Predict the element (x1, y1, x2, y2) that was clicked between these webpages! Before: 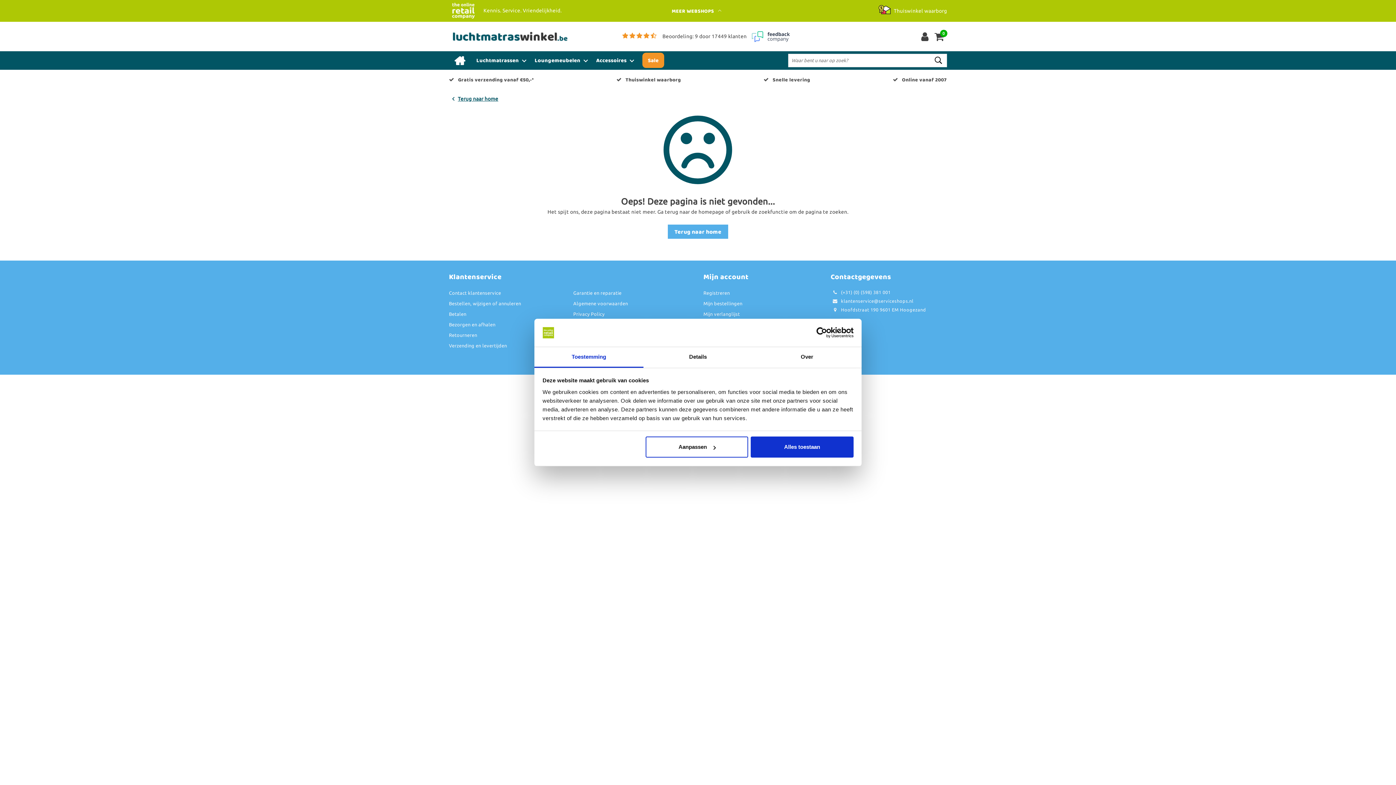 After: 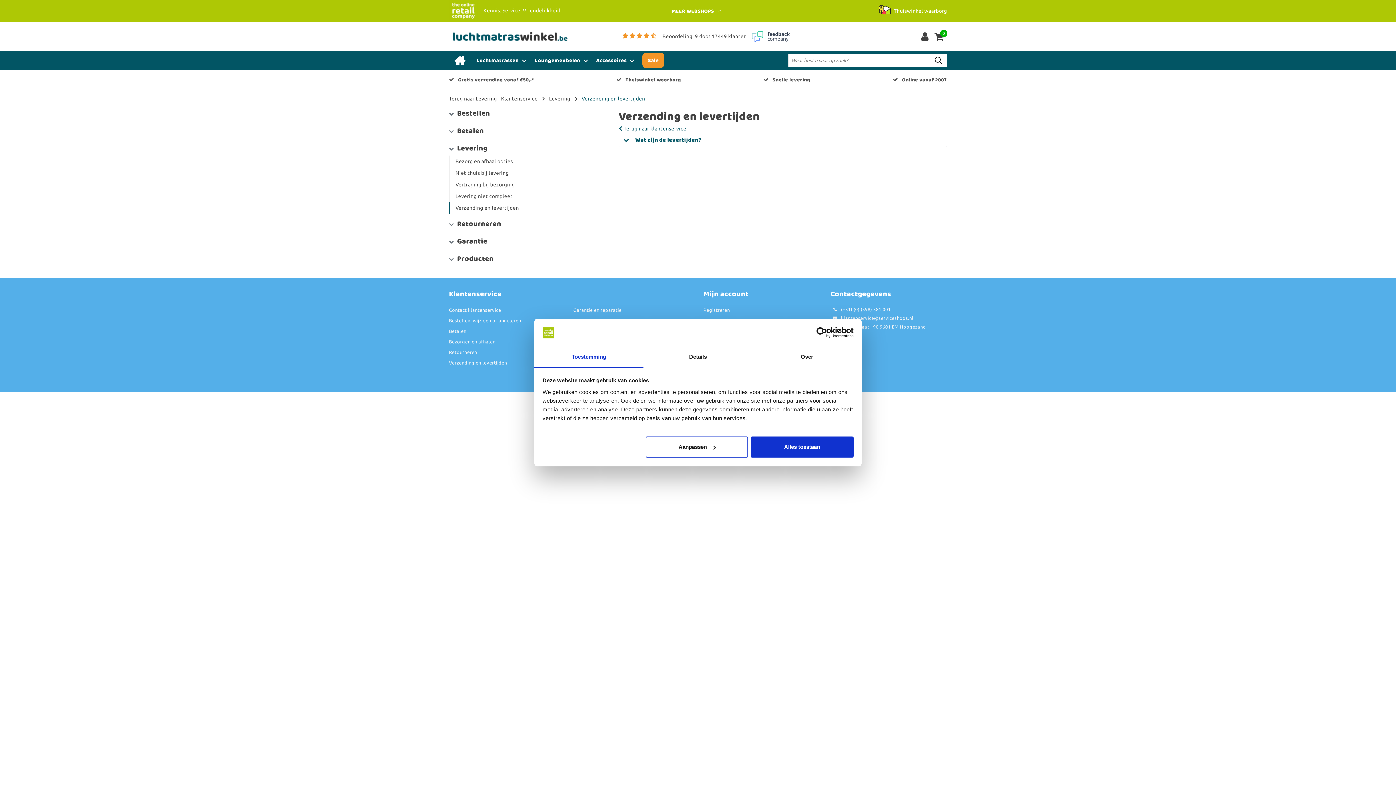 Action: bbox: (449, 340, 507, 351) label: Verzending en levertijden